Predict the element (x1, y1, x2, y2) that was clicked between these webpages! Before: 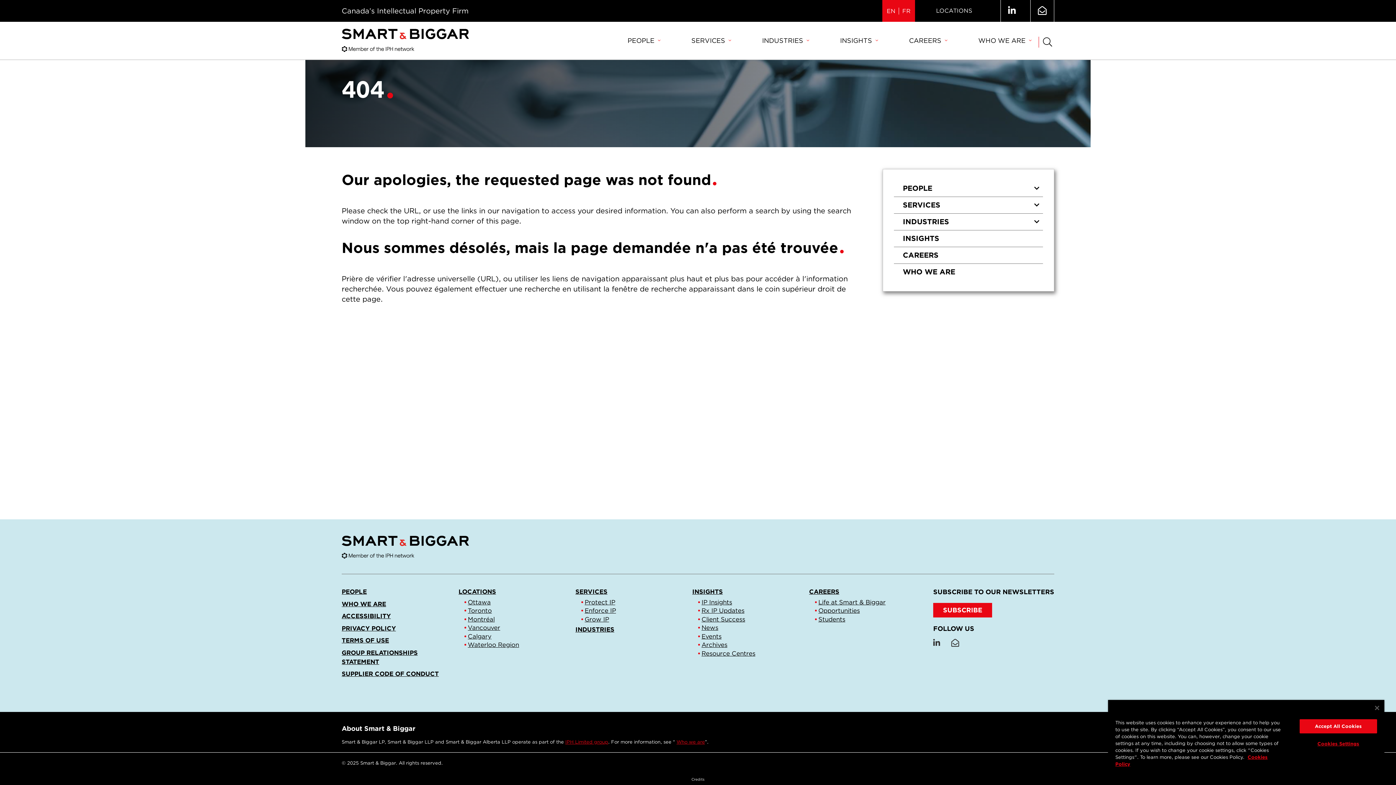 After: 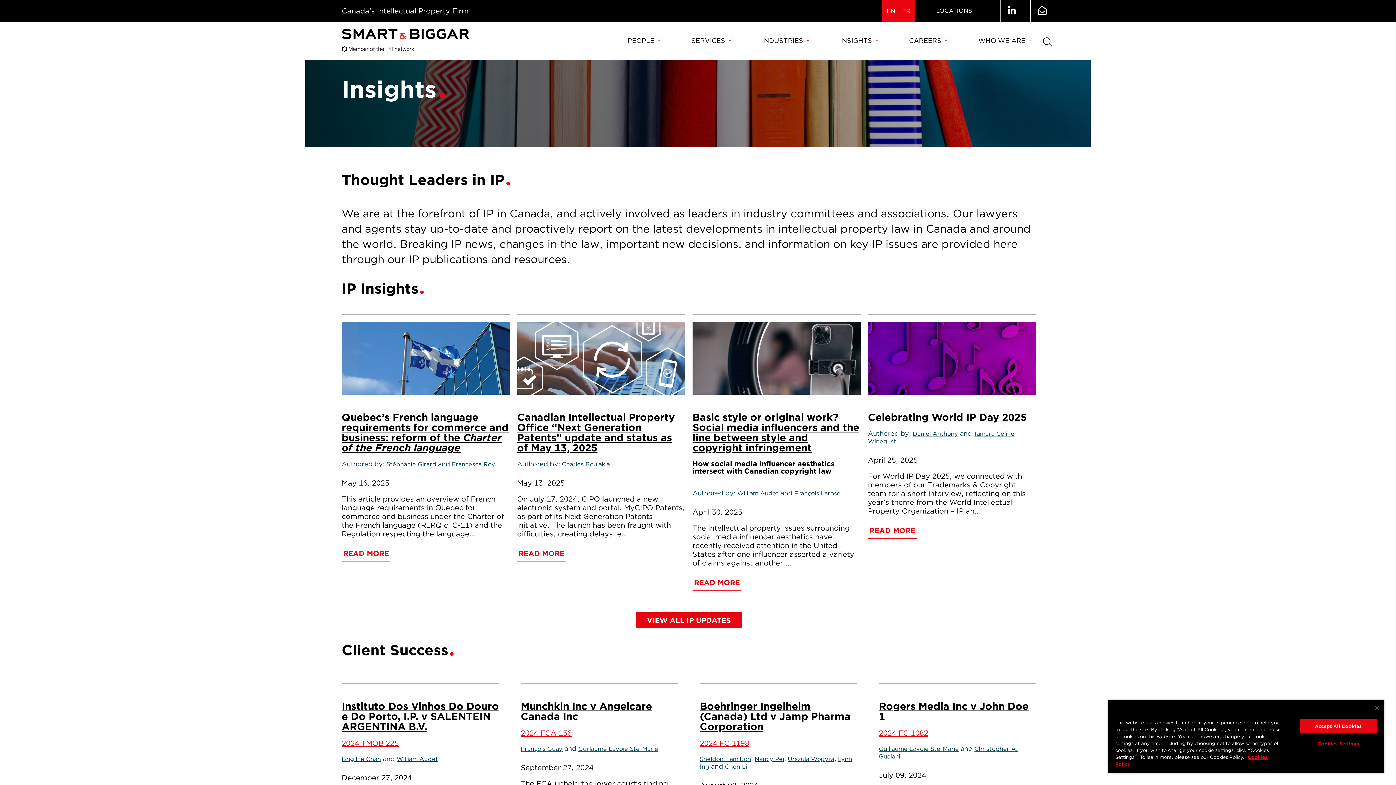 Action: bbox: (692, 588, 722, 595) label: INSIGHTS